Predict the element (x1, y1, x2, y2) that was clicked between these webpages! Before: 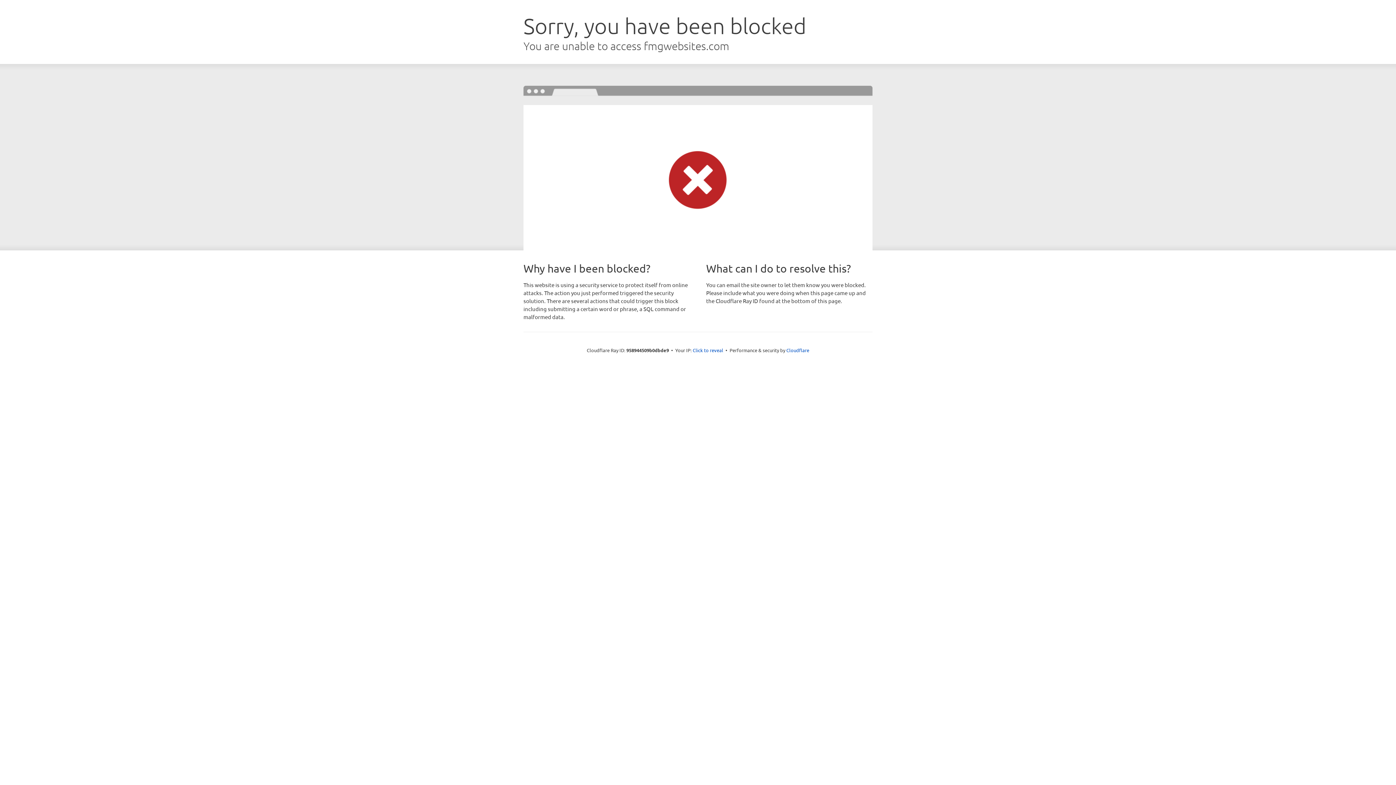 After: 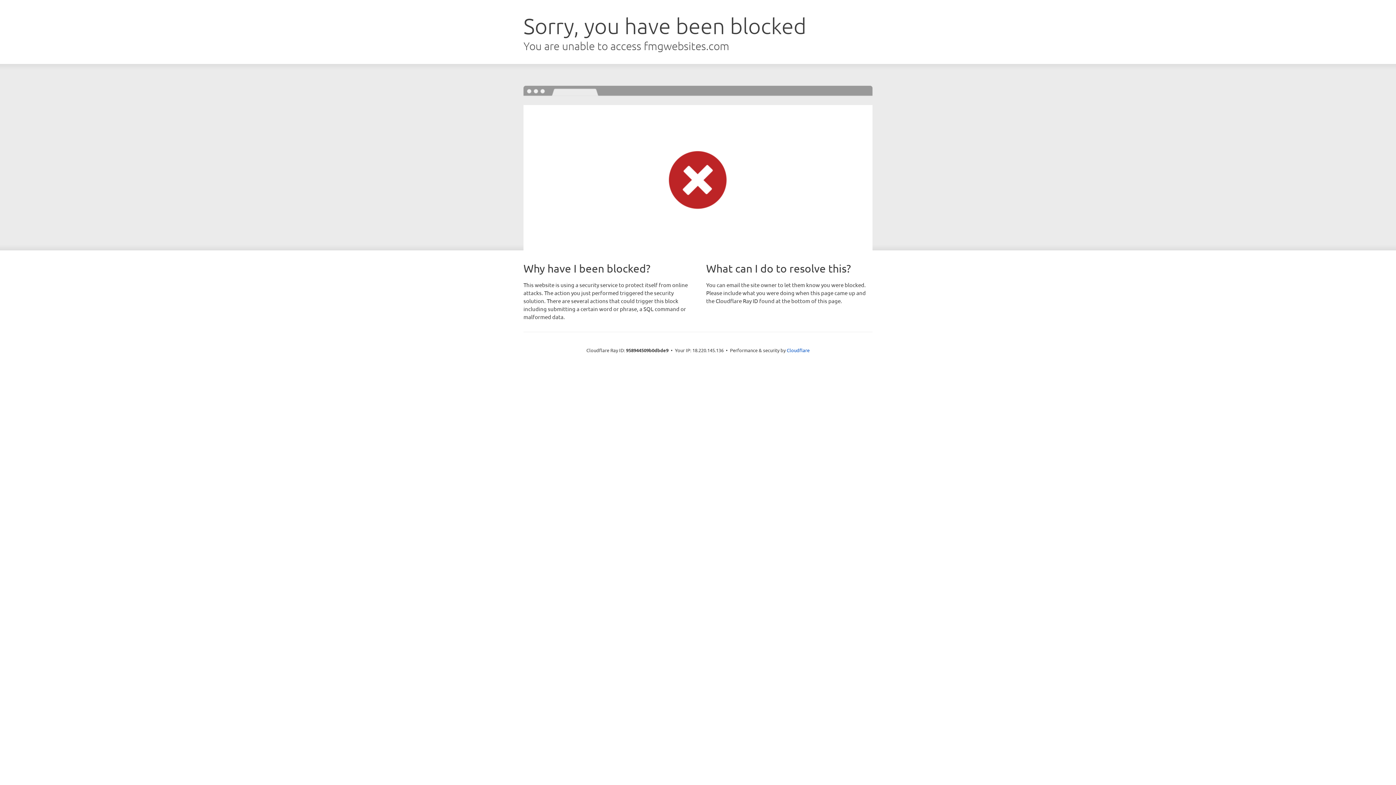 Action: label: Click to reveal bbox: (692, 346, 723, 353)